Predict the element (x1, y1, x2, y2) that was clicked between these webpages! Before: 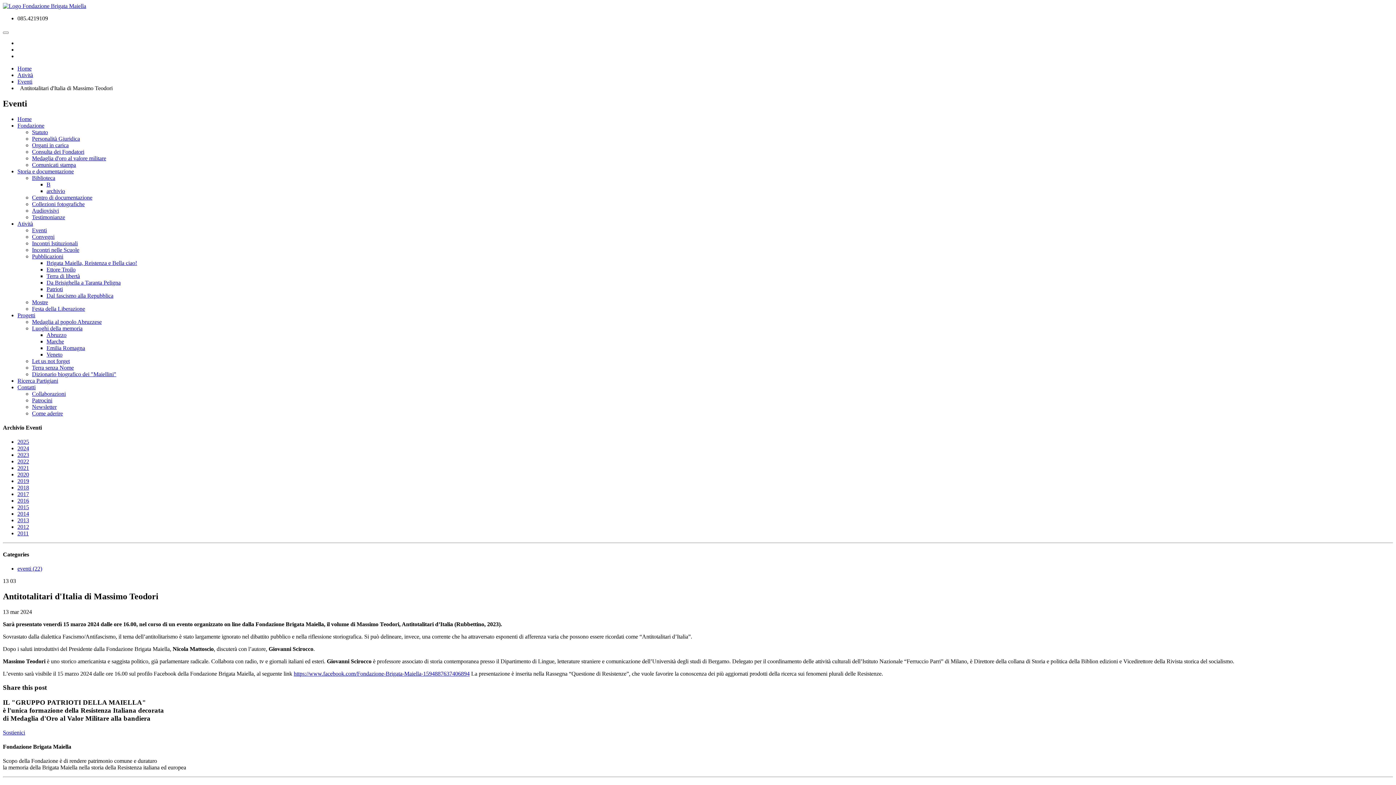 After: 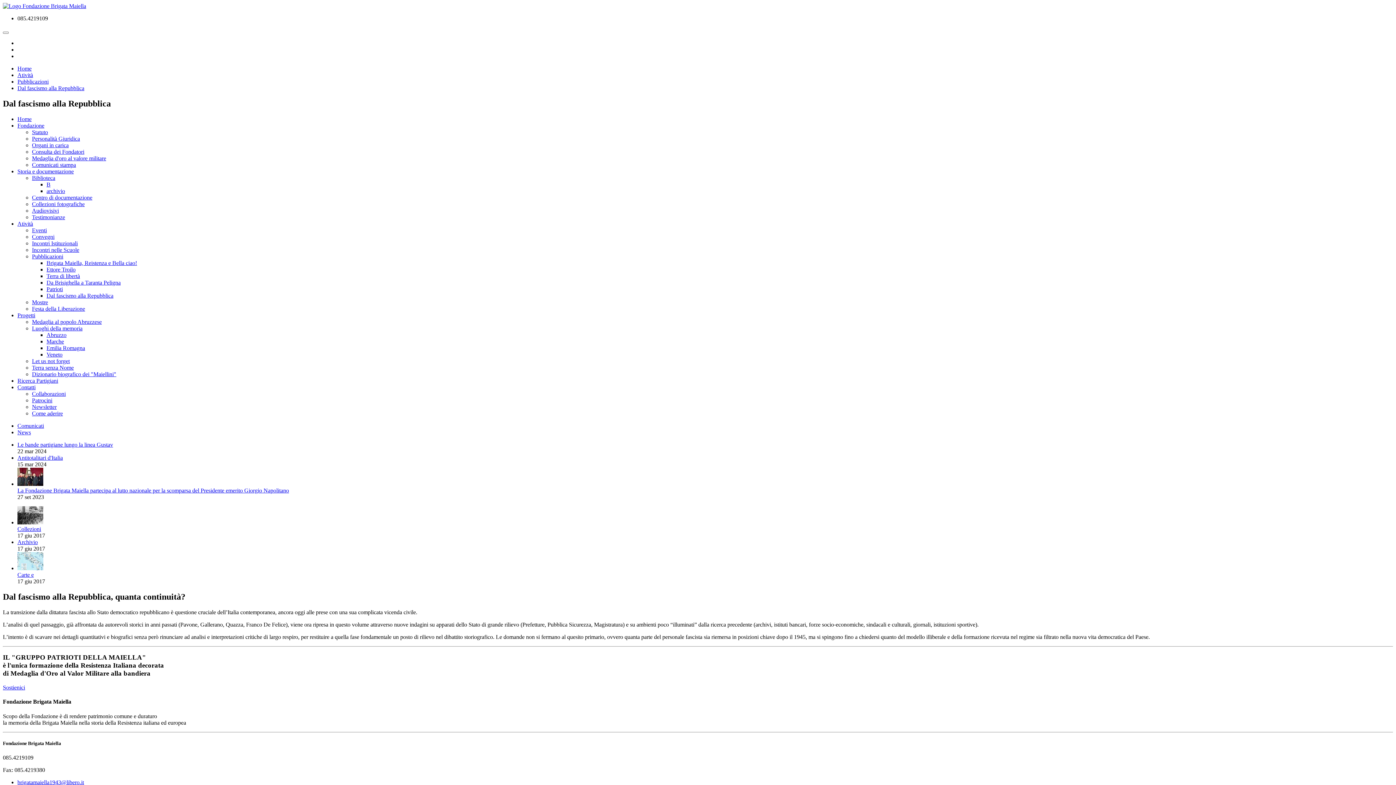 Action: label: Dal fascismo alla Repubblica bbox: (46, 292, 113, 298)